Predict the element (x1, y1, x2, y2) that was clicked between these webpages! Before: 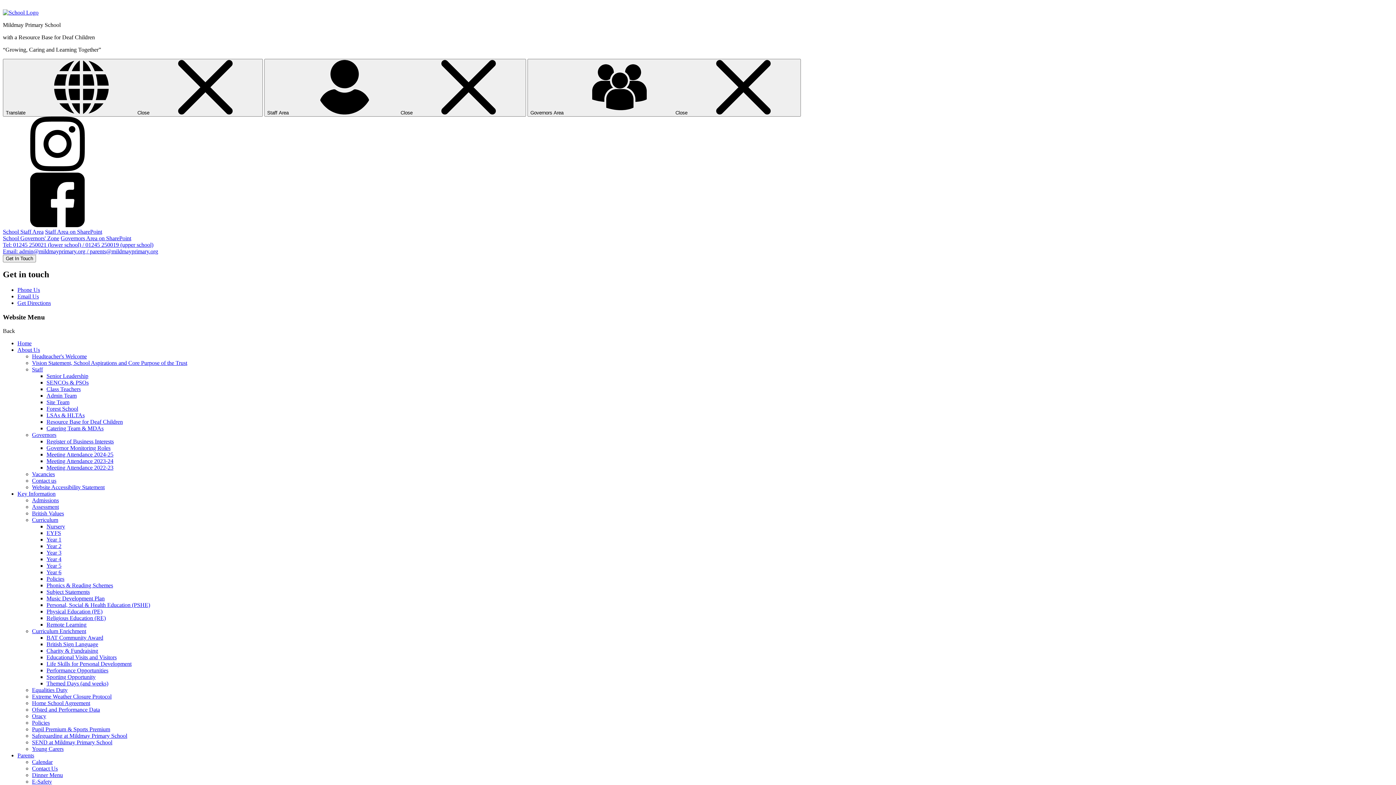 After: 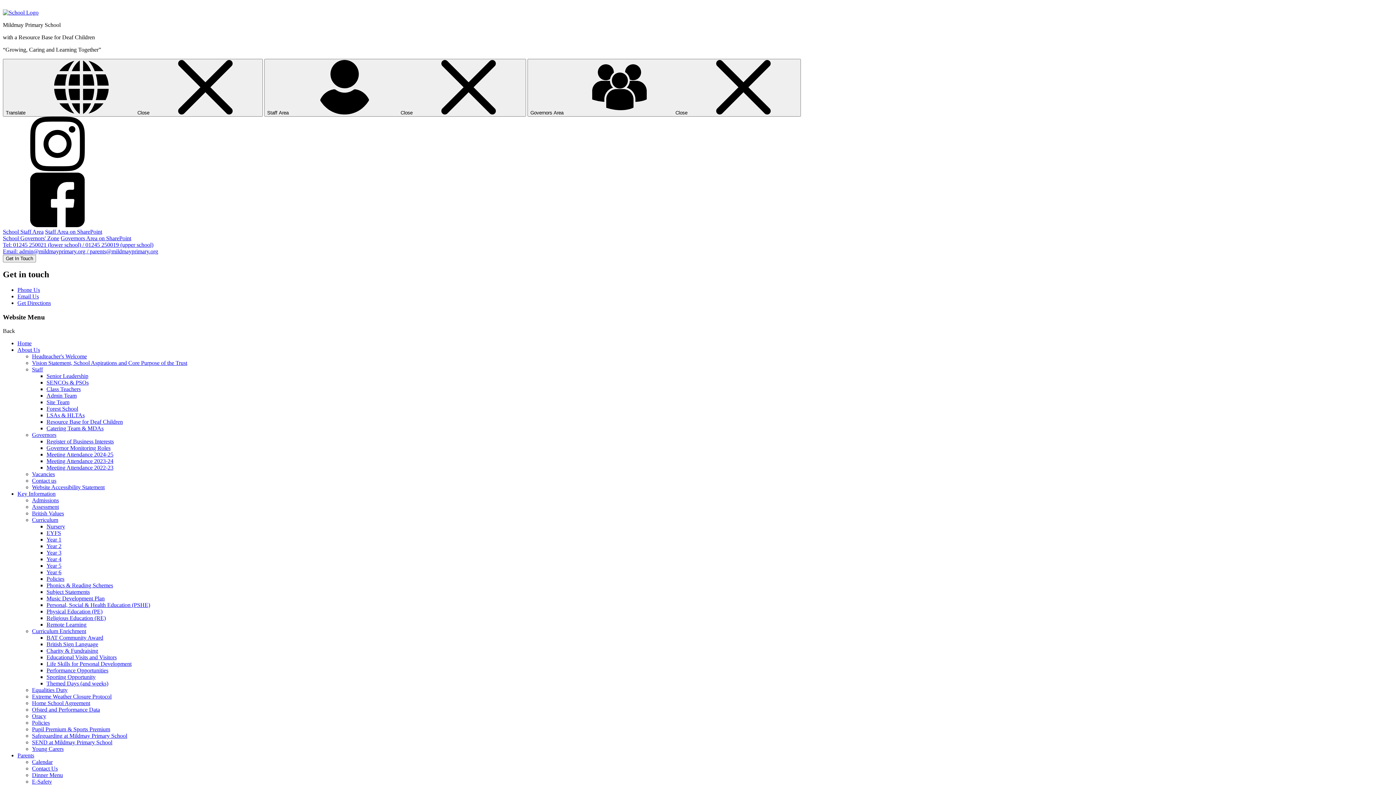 Action: bbox: (60, 235, 131, 241) label: Governors Area on SharePoint